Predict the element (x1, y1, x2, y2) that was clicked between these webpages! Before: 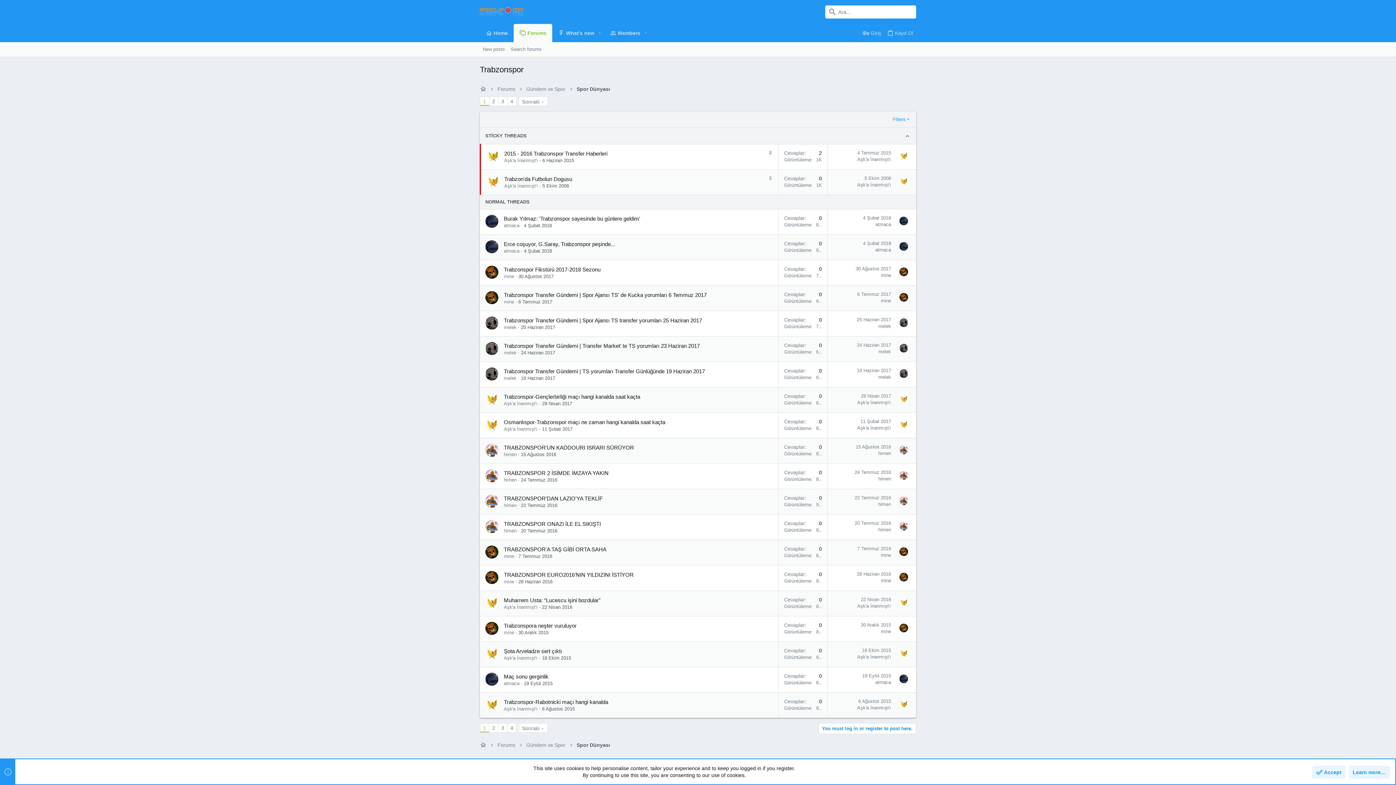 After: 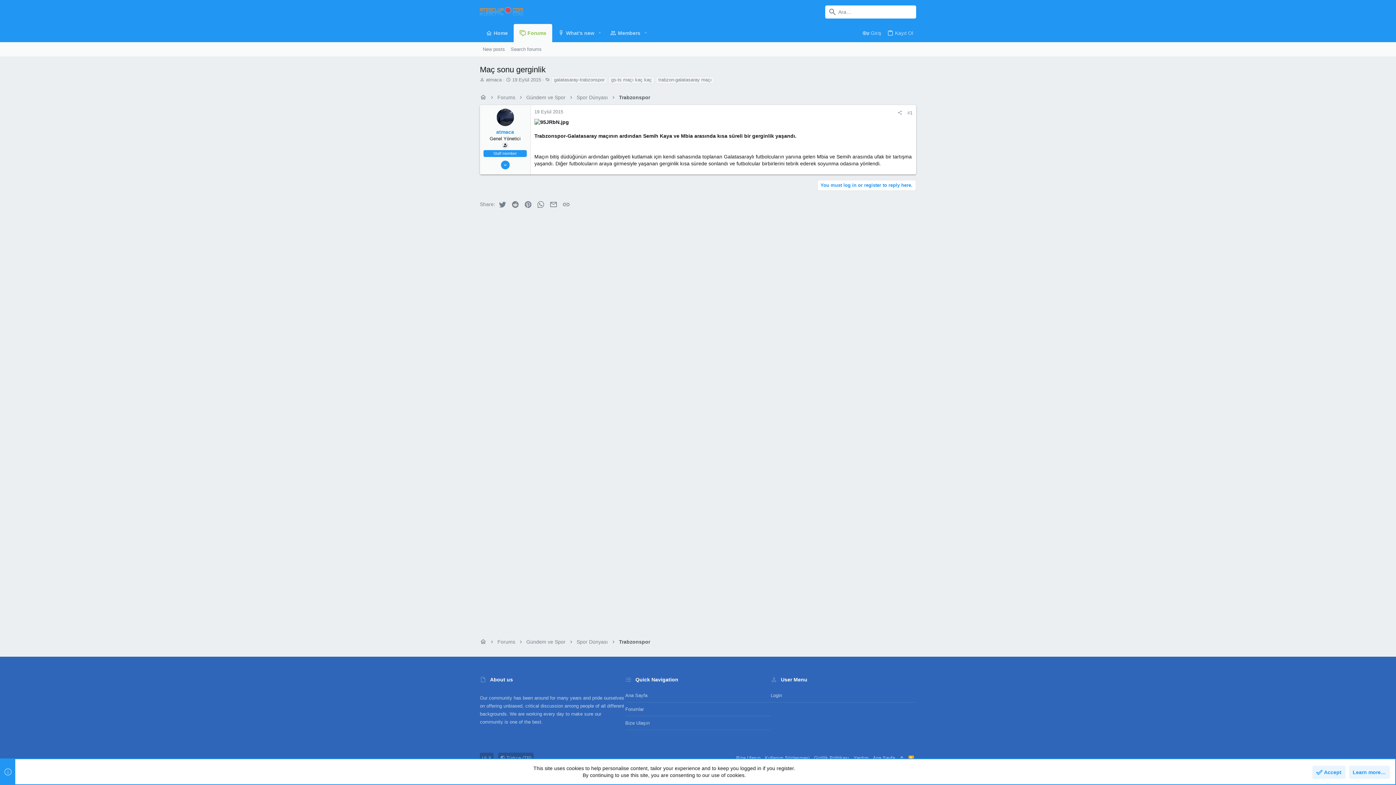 Action: bbox: (504, 673, 548, 680) label: Maç sonu gerginlik